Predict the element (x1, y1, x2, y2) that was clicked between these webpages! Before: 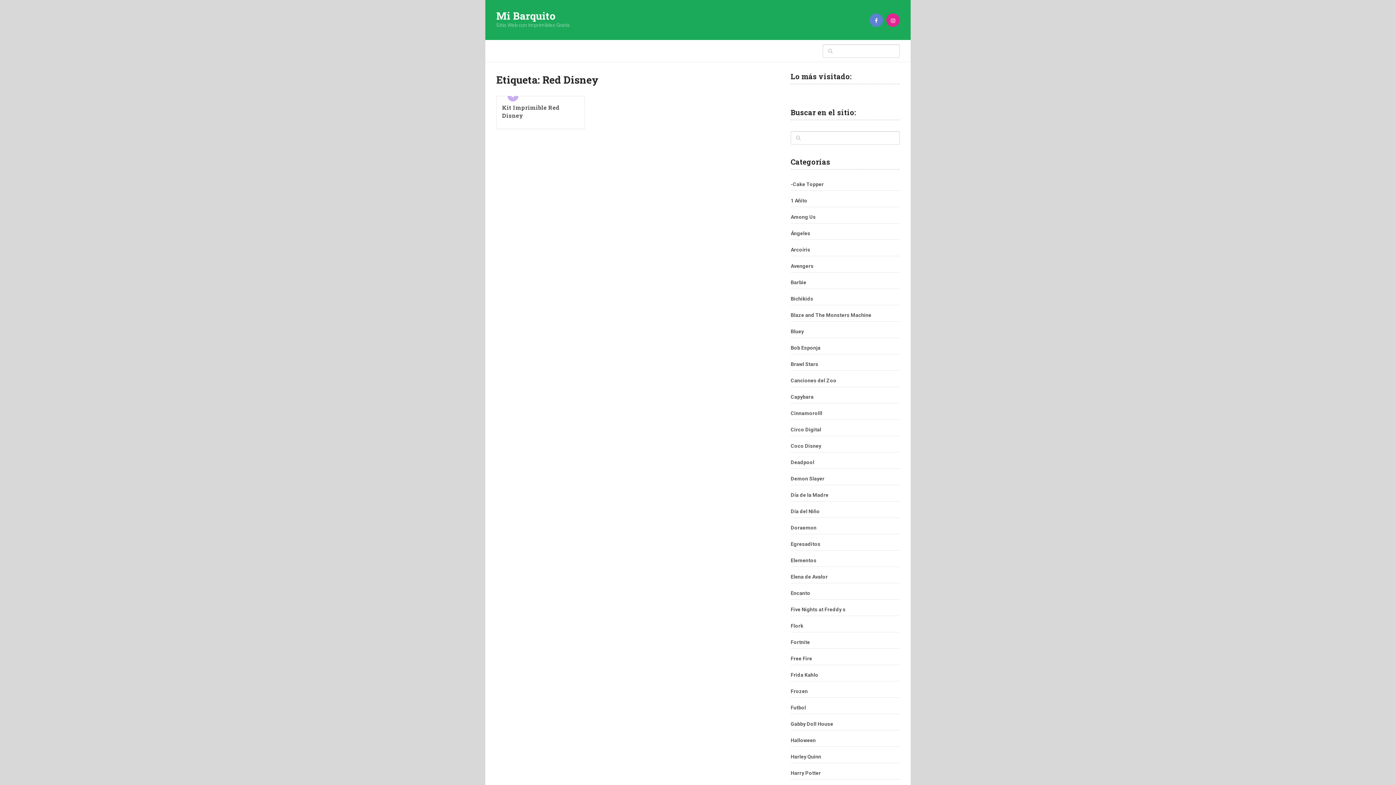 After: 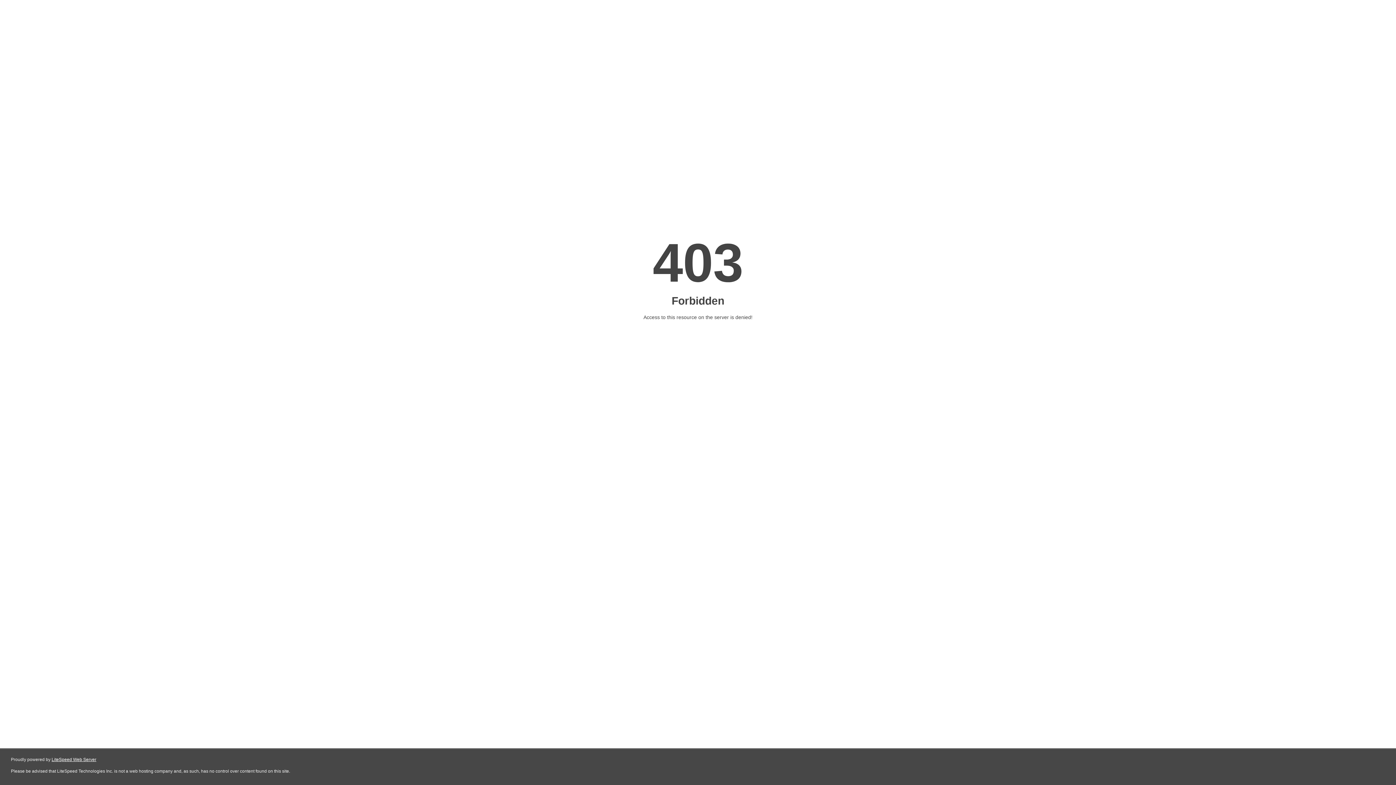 Action: label: Egresaditos bbox: (790, 541, 820, 547)